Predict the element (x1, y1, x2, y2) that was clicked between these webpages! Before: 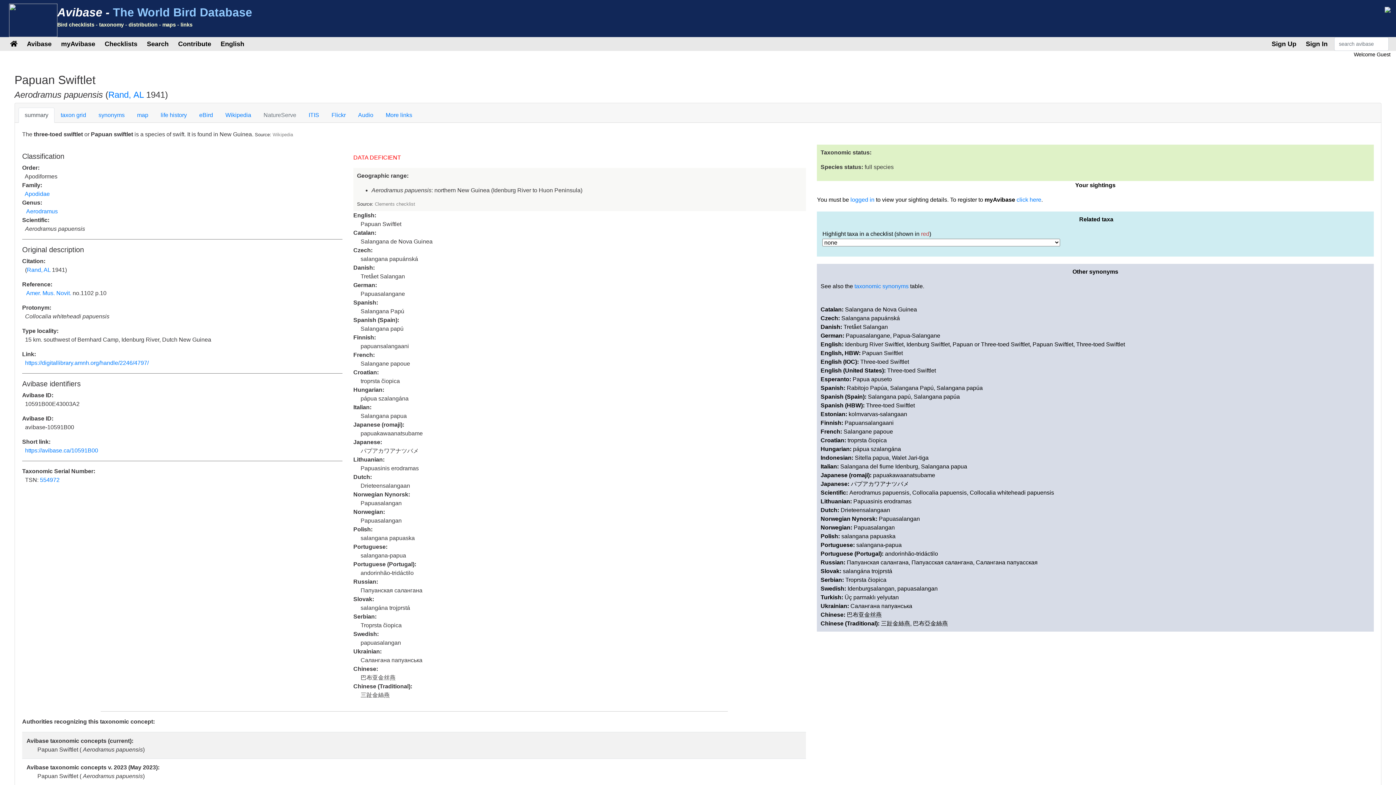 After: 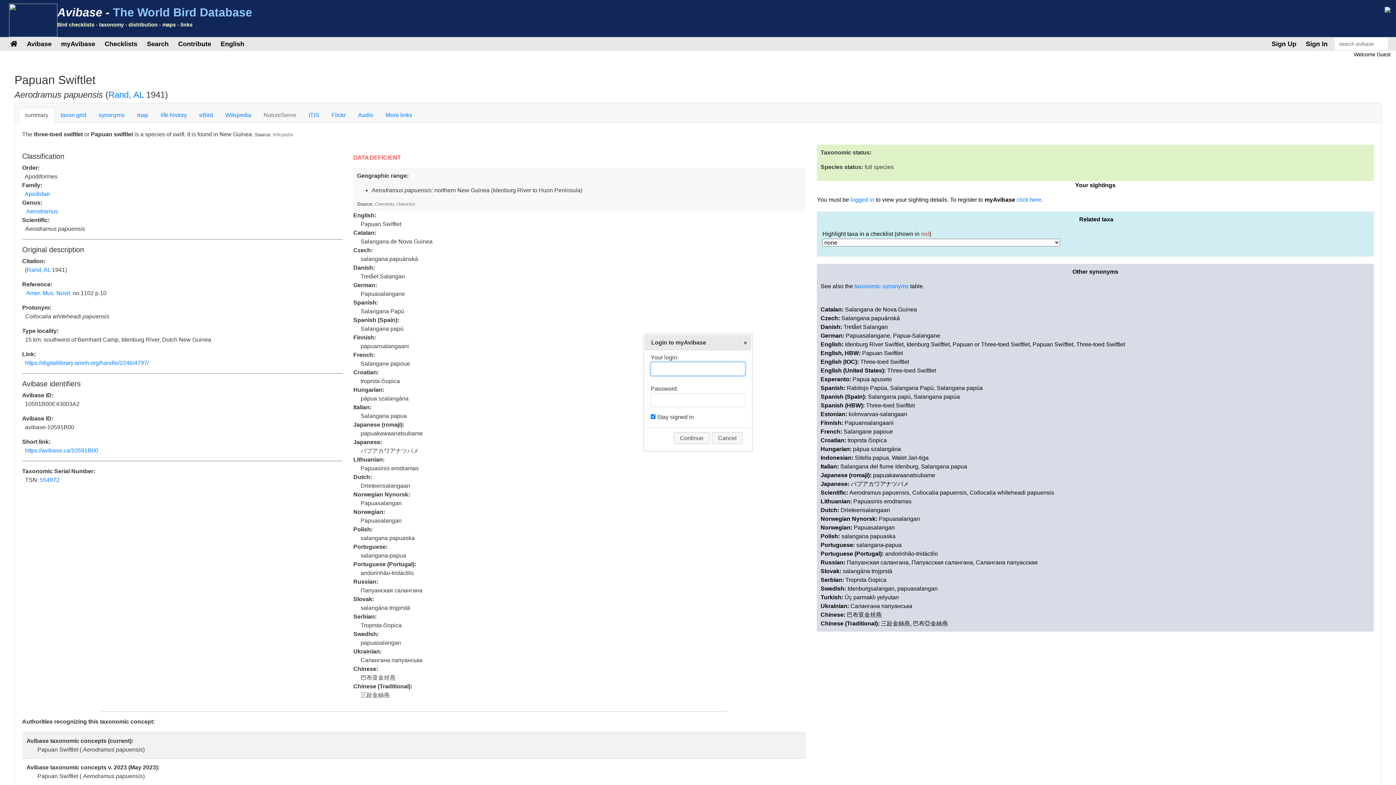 Action: bbox: (1303, 37, 1330, 50) label: Sign In